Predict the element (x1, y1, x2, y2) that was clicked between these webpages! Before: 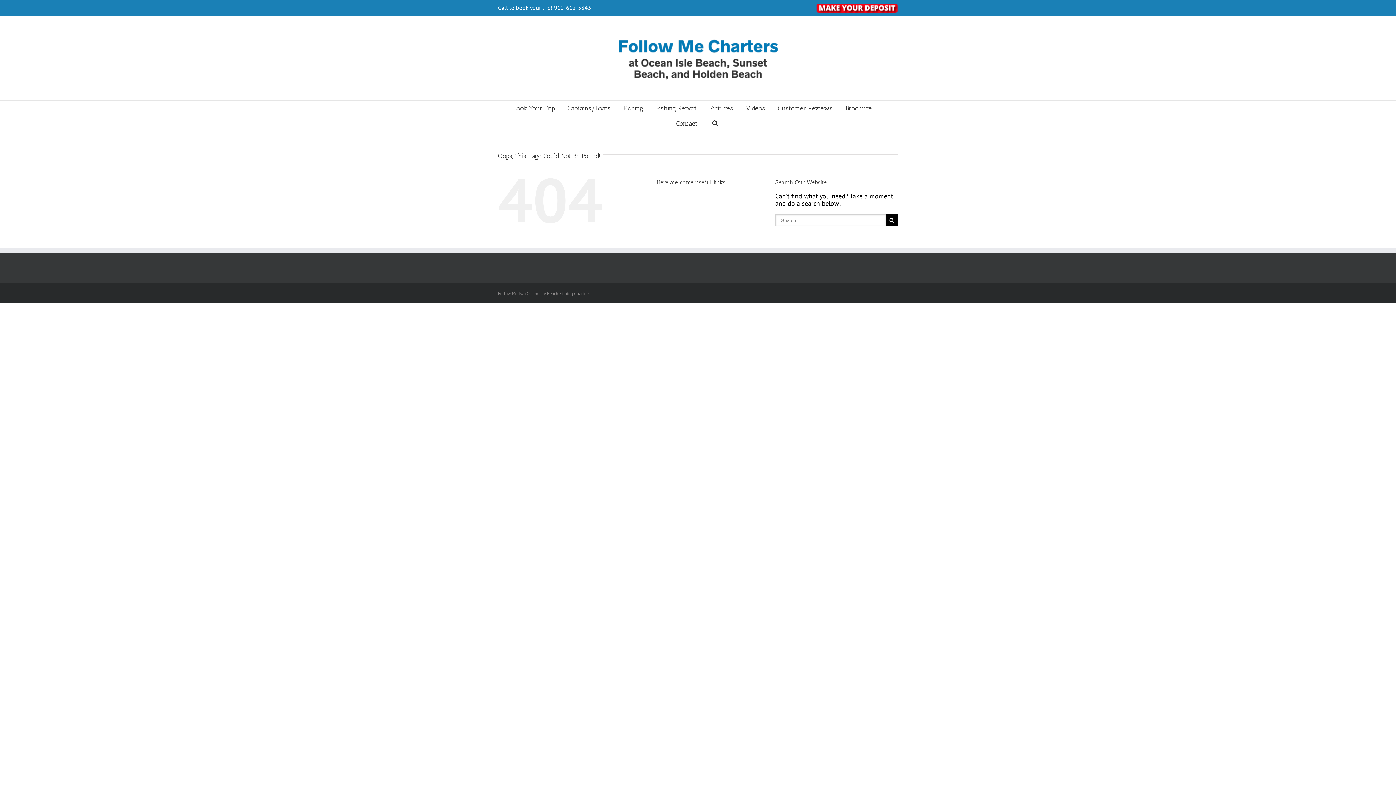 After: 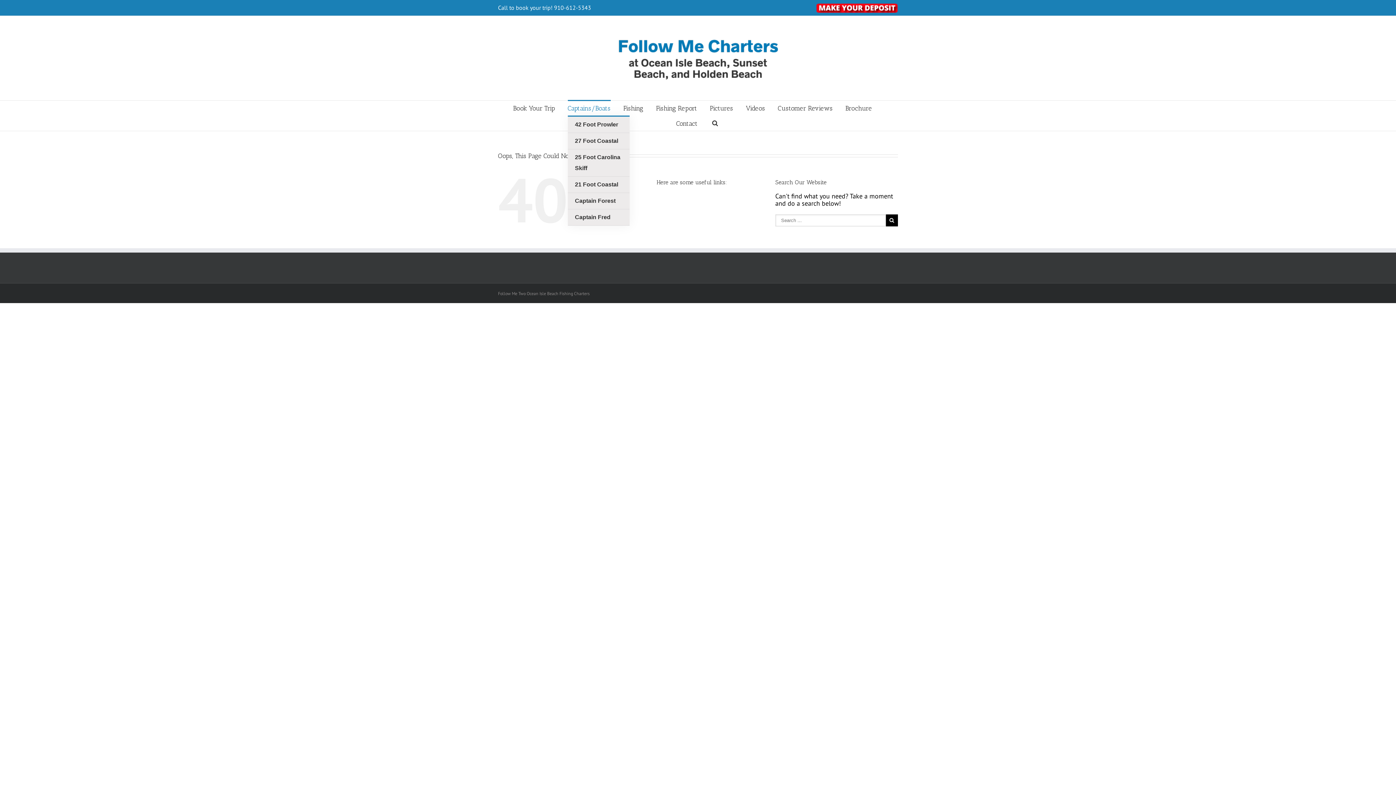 Action: label: Captains/Boats bbox: (567, 100, 610, 115)